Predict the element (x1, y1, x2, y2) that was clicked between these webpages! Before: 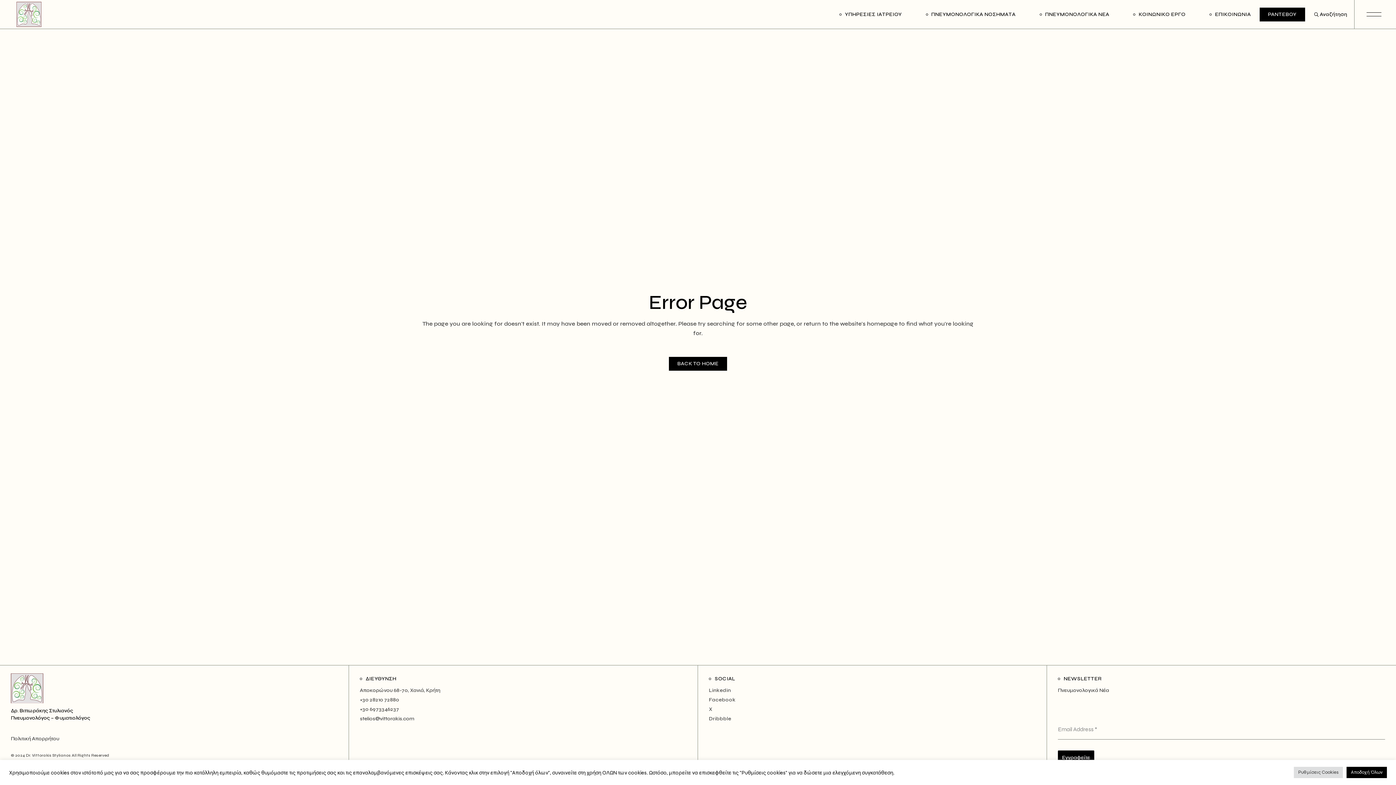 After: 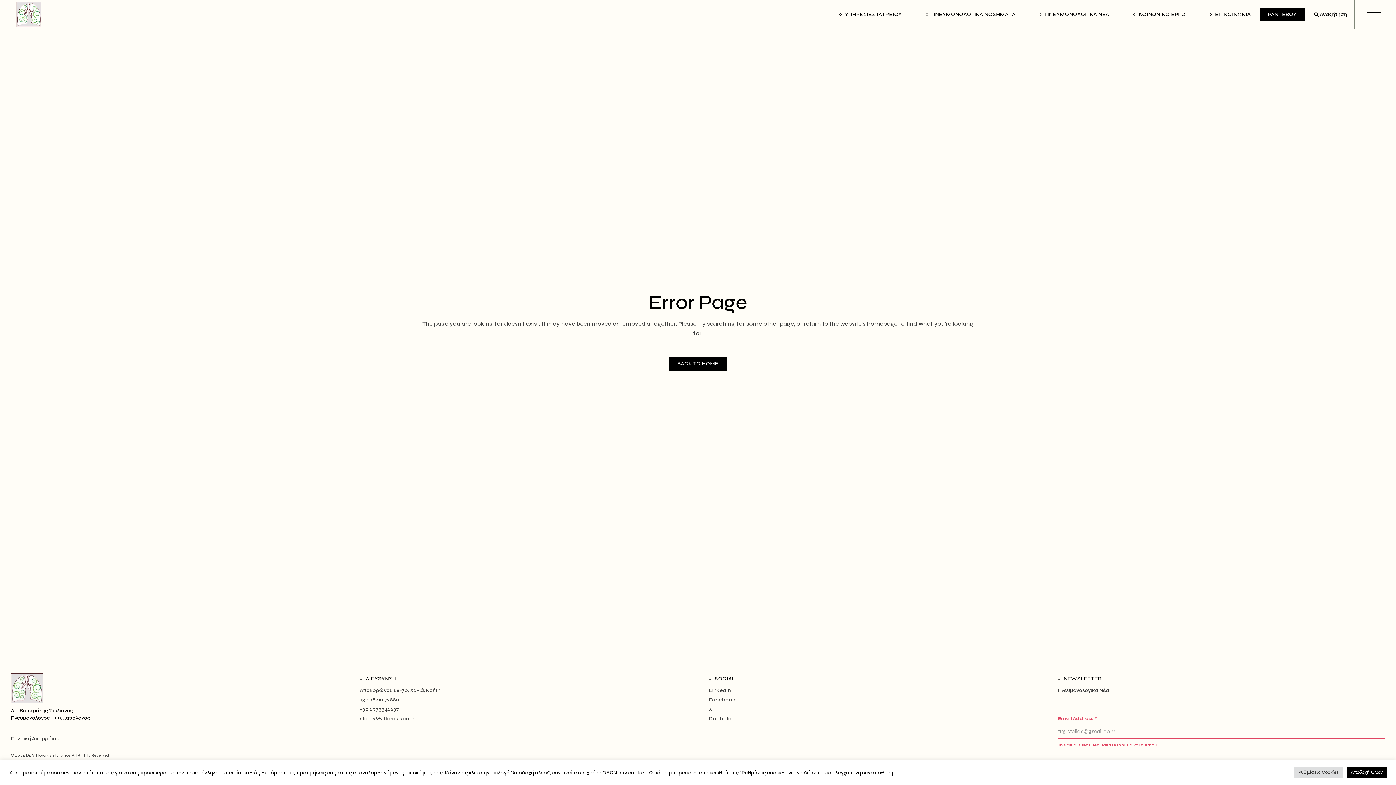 Action: bbox: (1058, 750, 1094, 765) label: Εγγραφείτε